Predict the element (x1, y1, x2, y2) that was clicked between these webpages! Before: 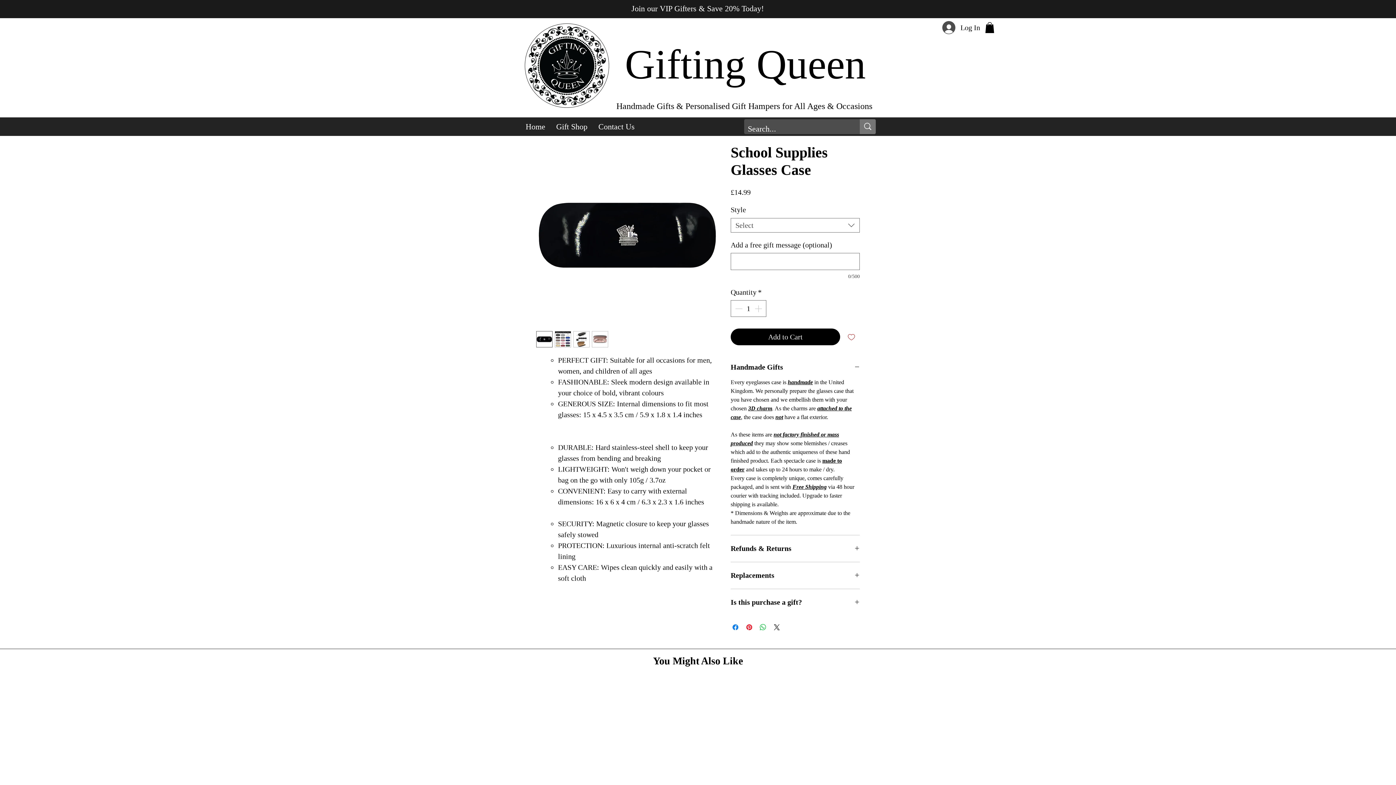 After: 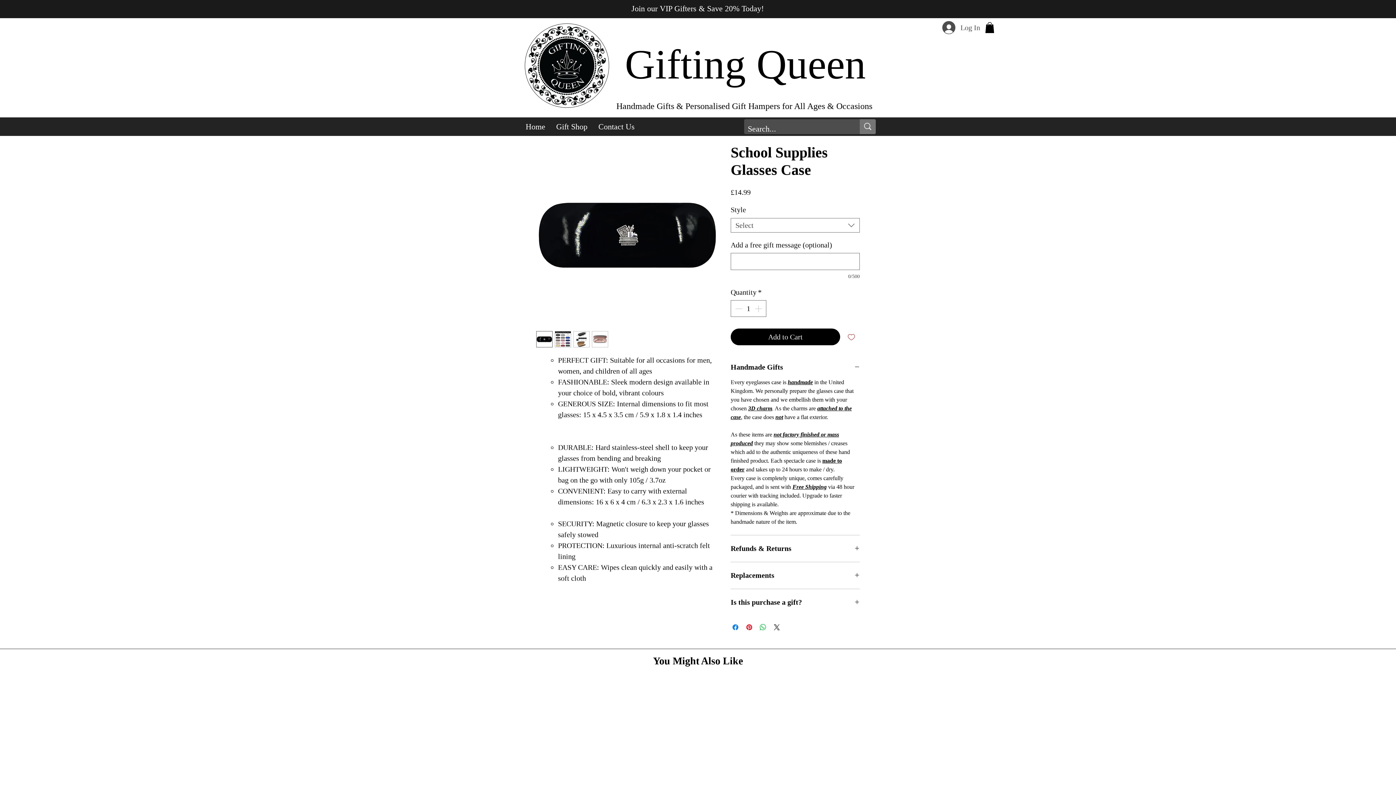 Action: label: Log In bbox: (937, 18, 985, 36)